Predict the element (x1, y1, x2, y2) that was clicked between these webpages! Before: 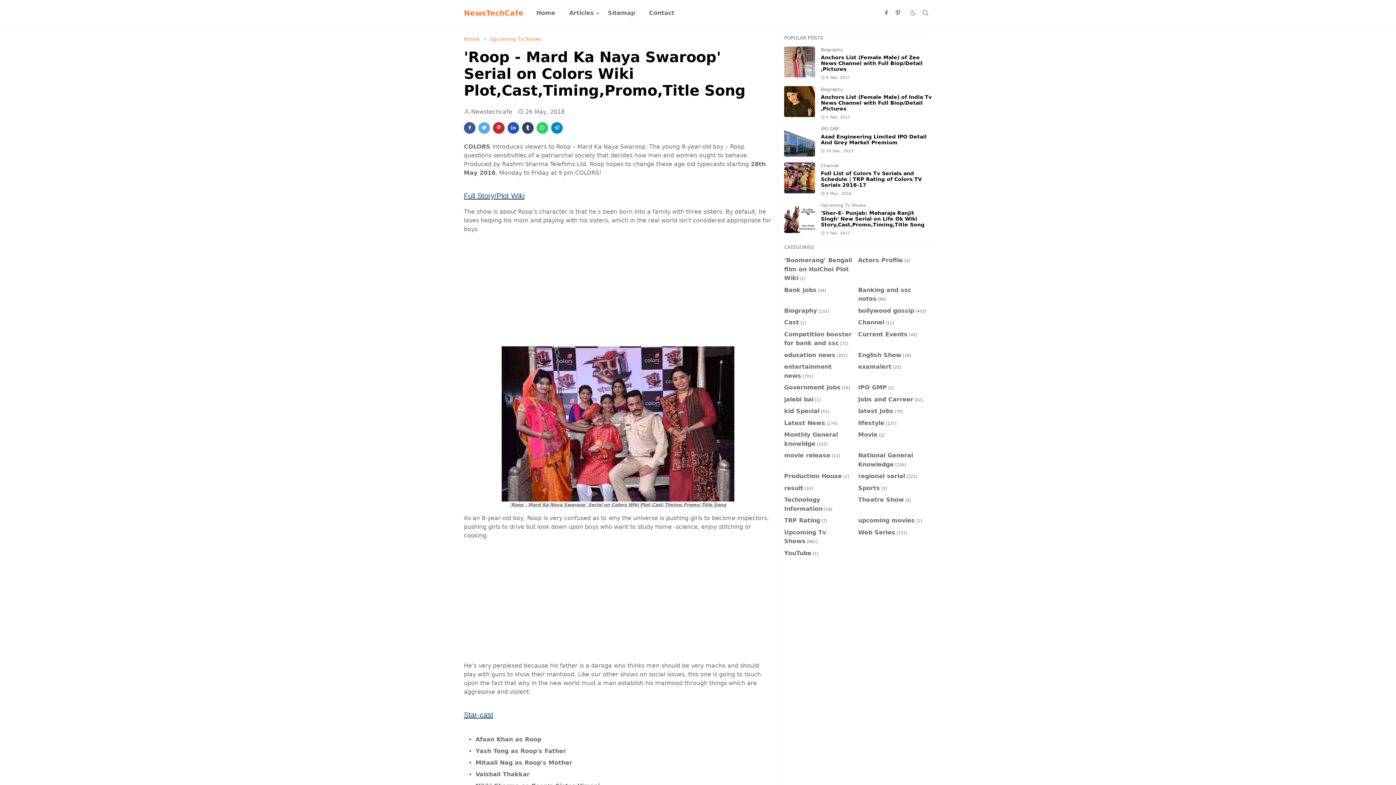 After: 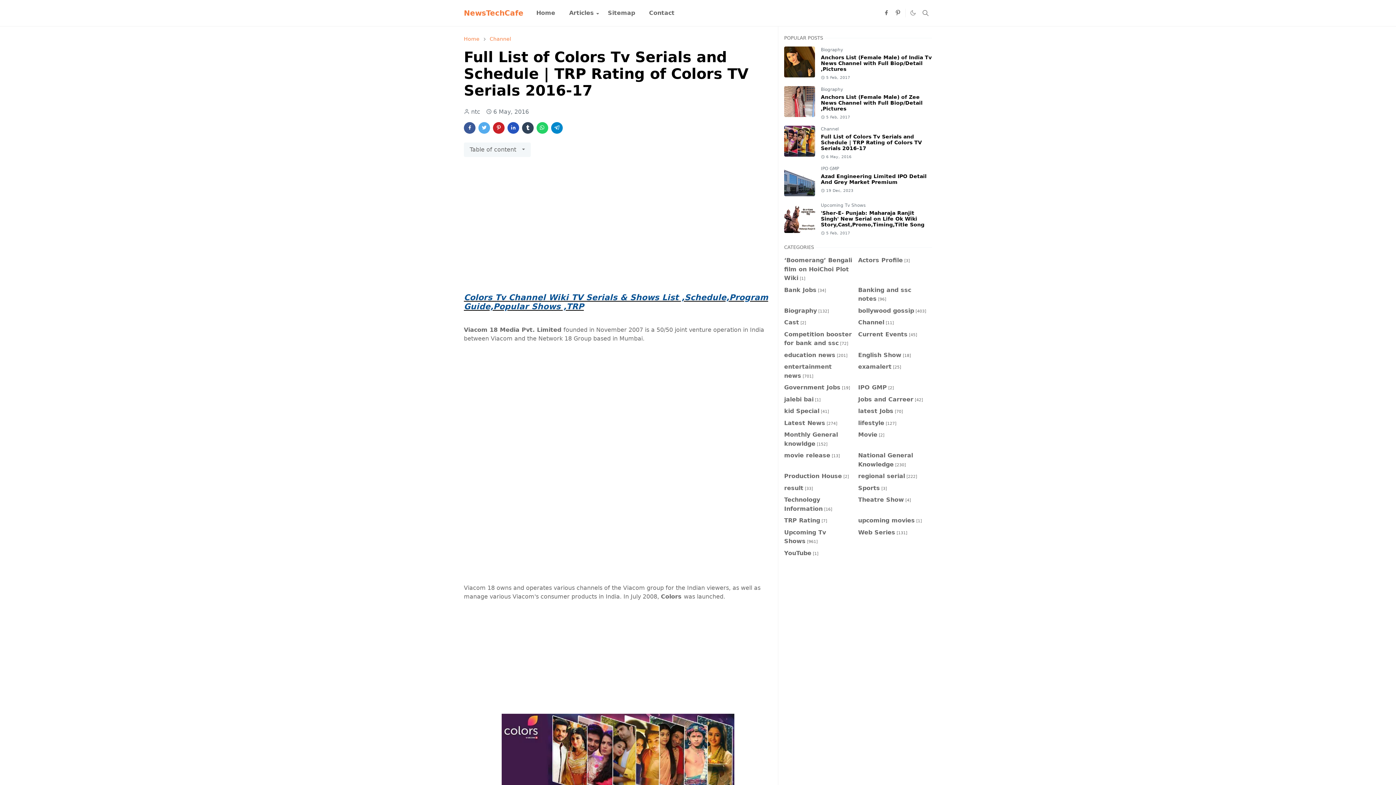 Action: bbox: (784, 162, 815, 193)